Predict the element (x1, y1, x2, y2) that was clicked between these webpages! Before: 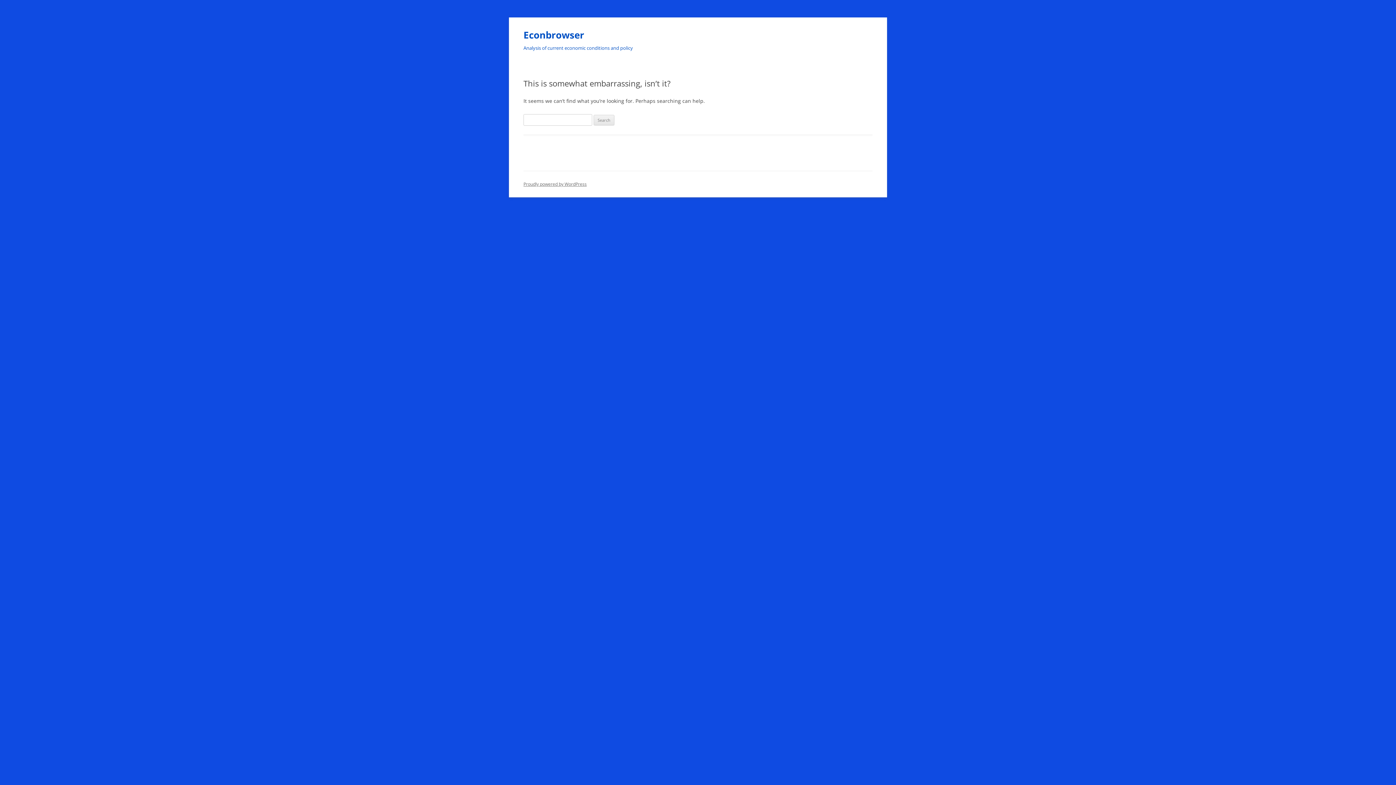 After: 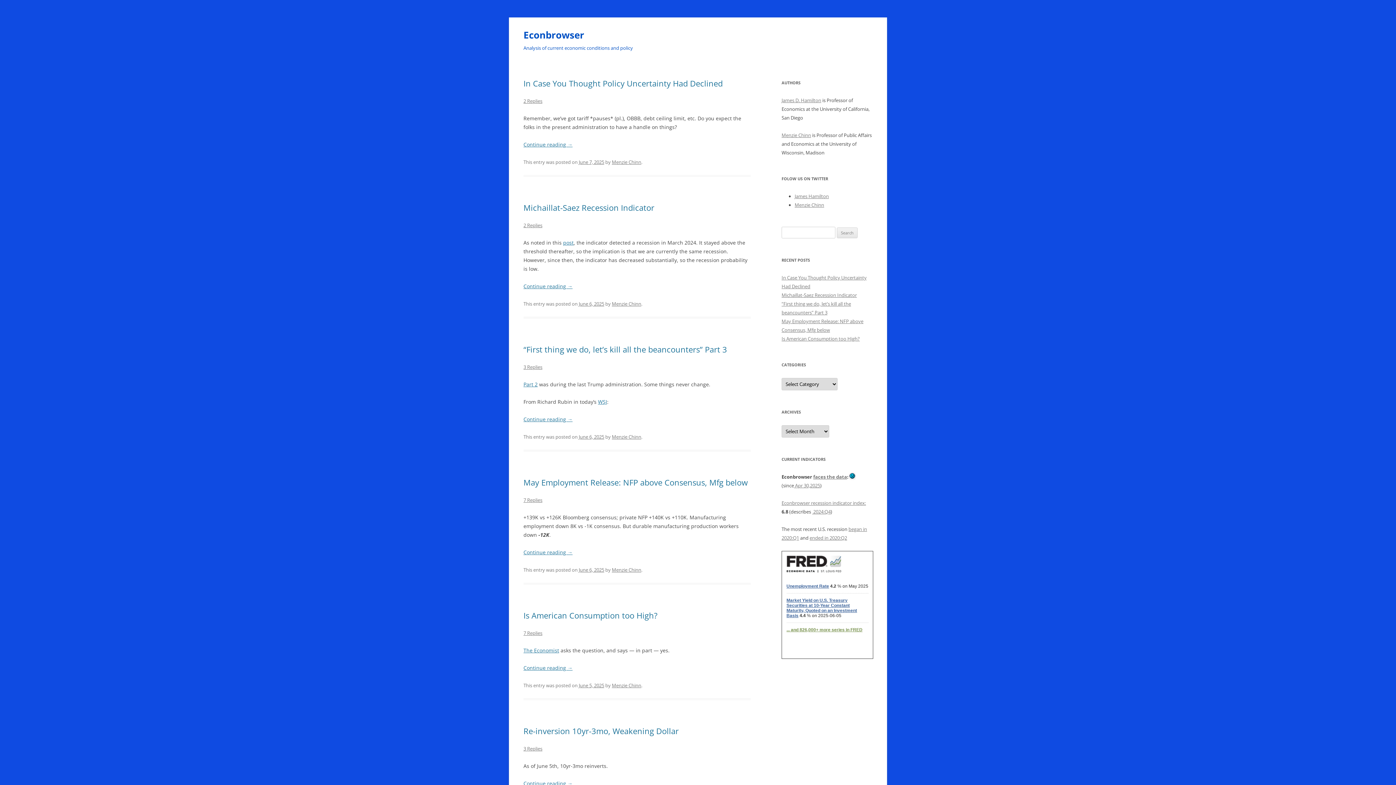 Action: bbox: (523, 26, 584, 43) label: Econbrowser